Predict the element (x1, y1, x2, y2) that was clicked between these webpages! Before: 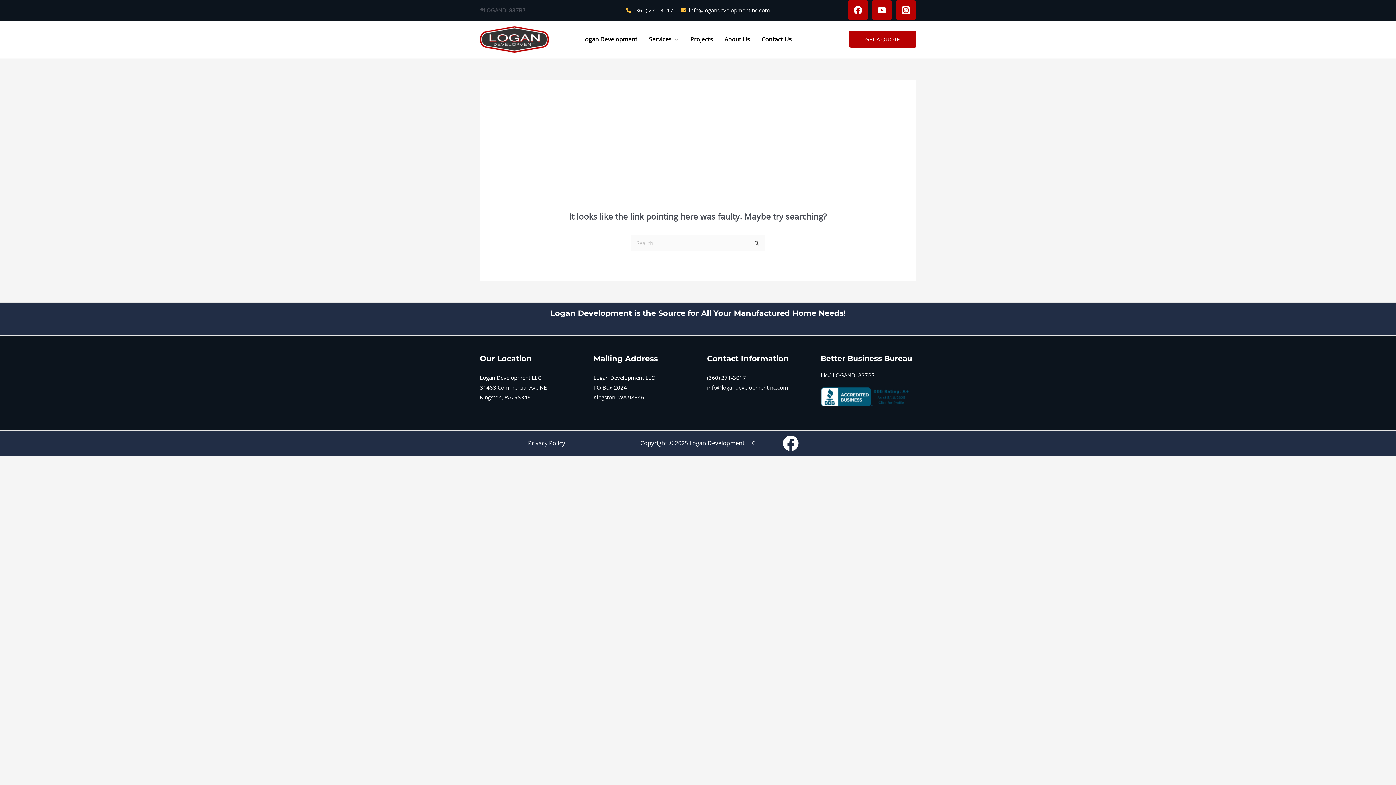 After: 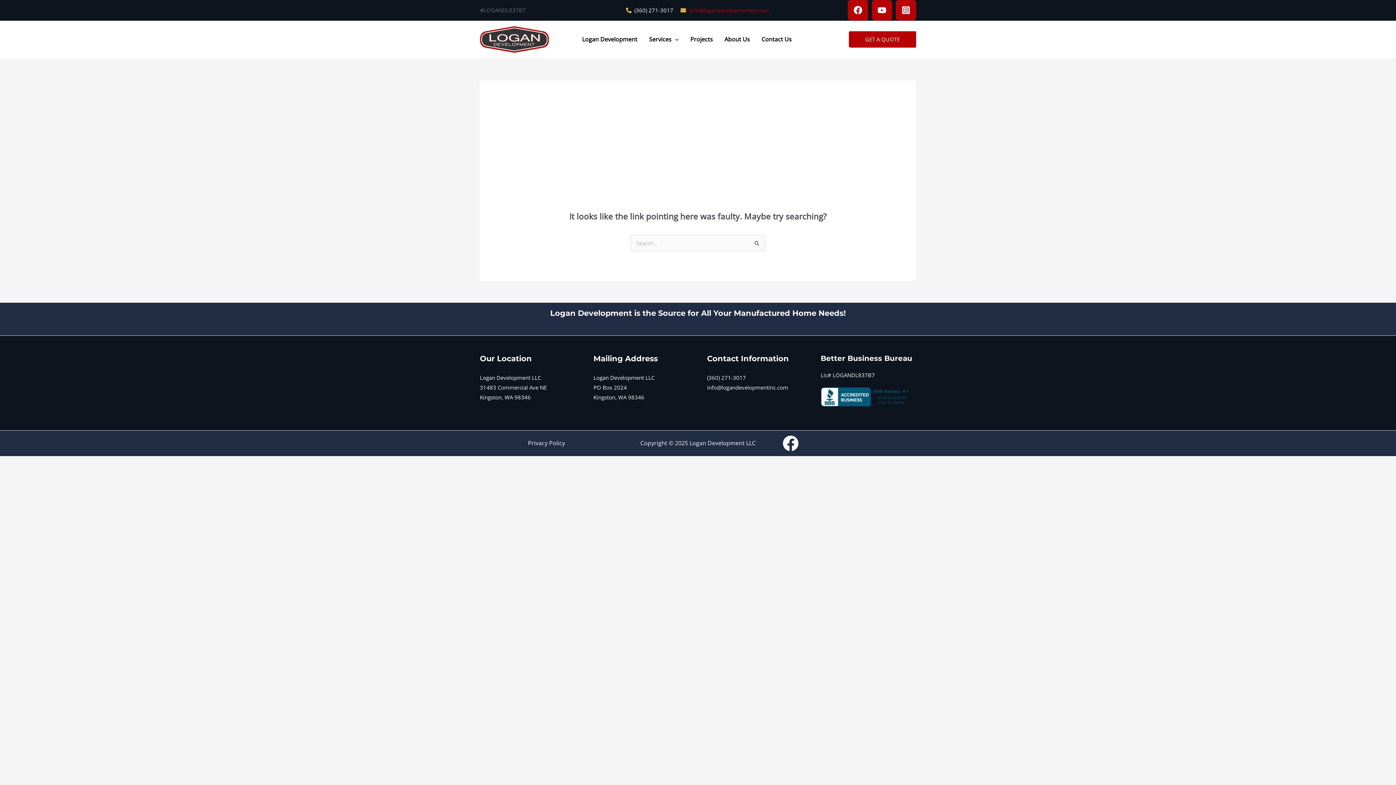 Action: bbox: (689, 6, 770, 13) label: info@logandevelopmentinc.com